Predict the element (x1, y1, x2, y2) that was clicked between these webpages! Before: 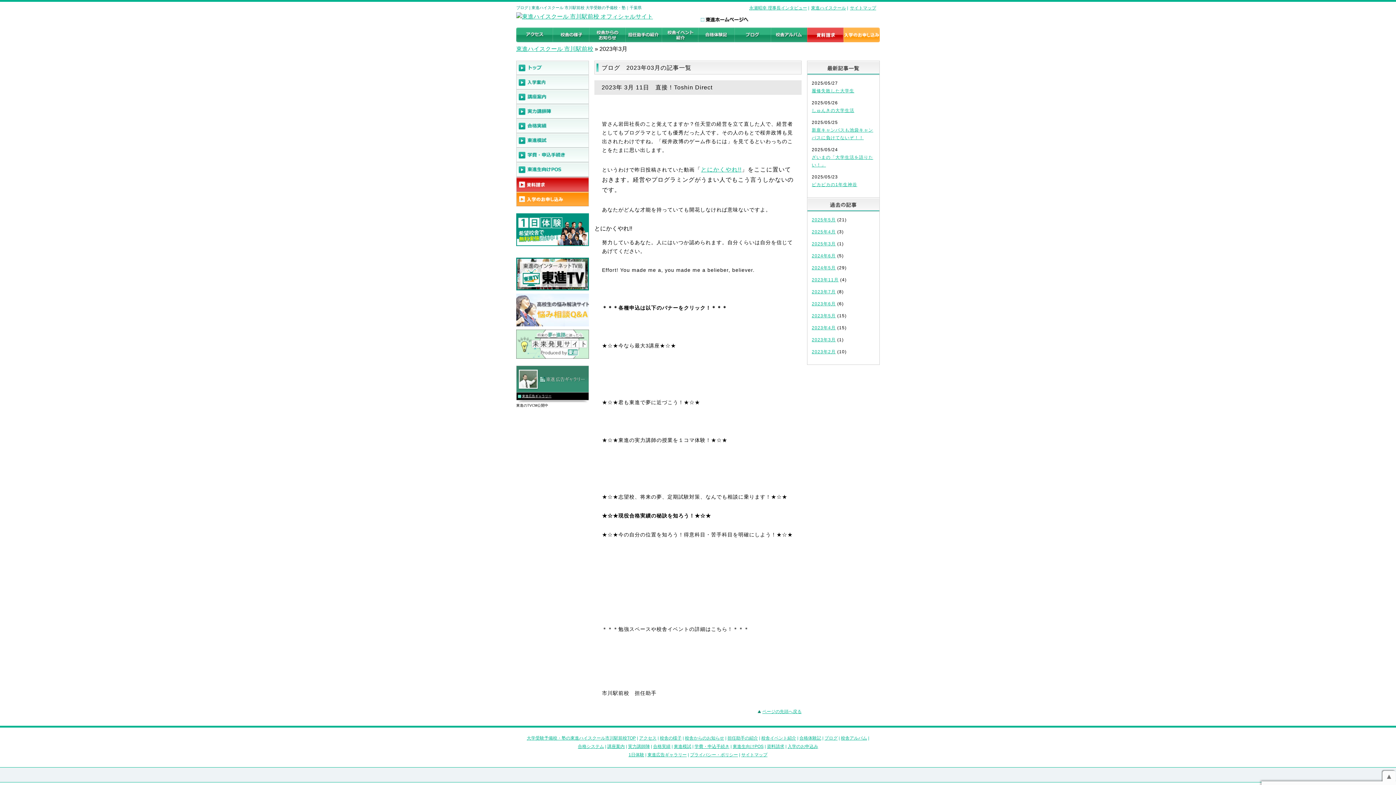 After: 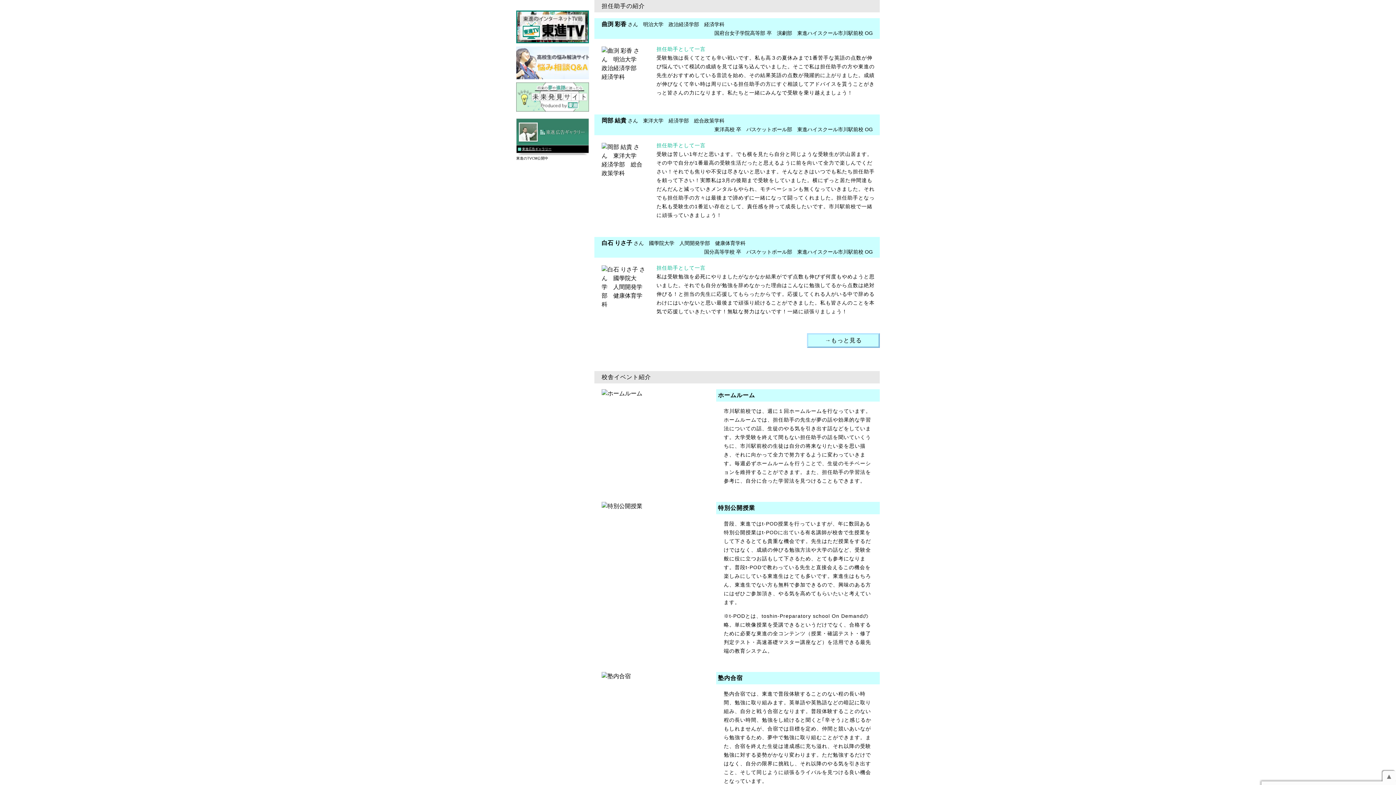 Action: bbox: (625, 27, 661, 44)